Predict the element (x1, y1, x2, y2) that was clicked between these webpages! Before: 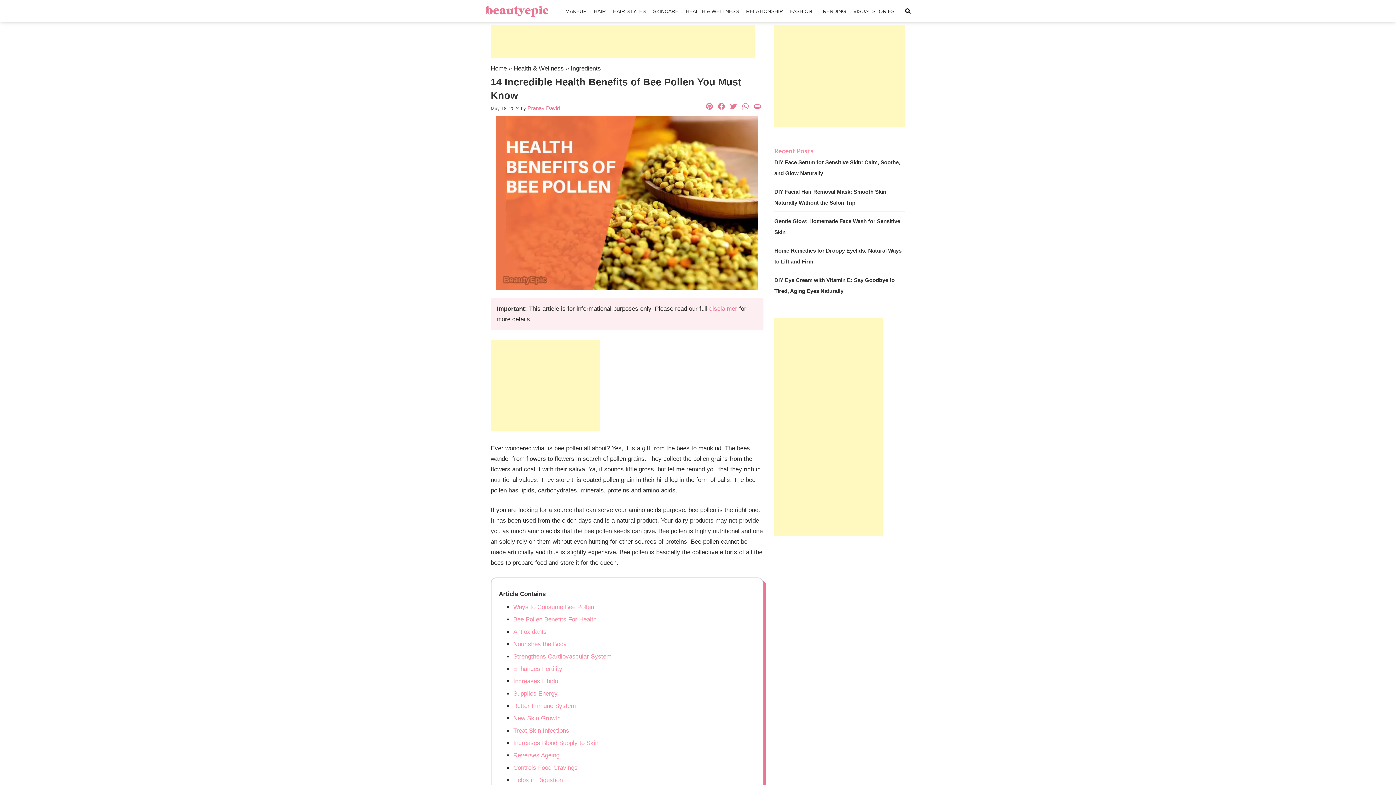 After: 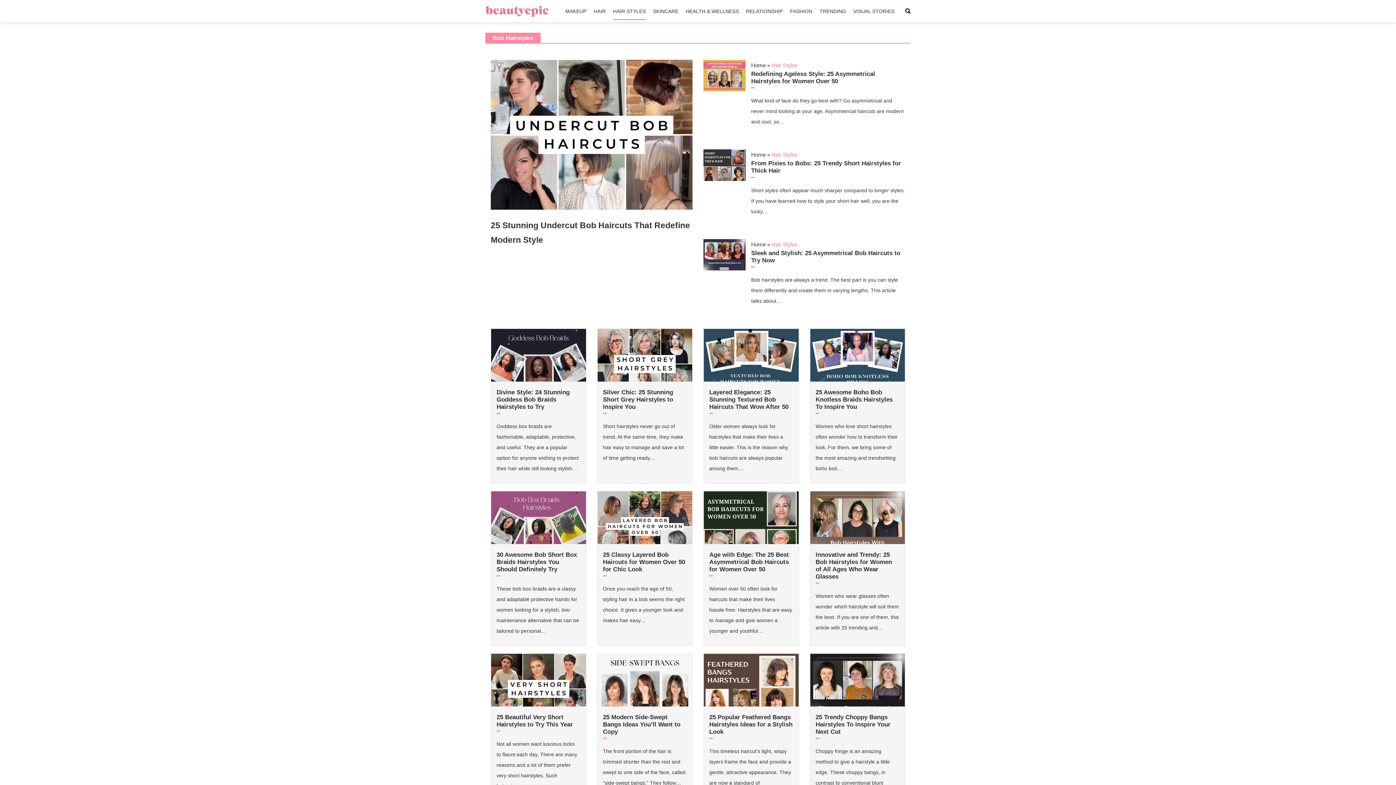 Action: label: HAIR STYLES bbox: (613, 2, 645, 20)